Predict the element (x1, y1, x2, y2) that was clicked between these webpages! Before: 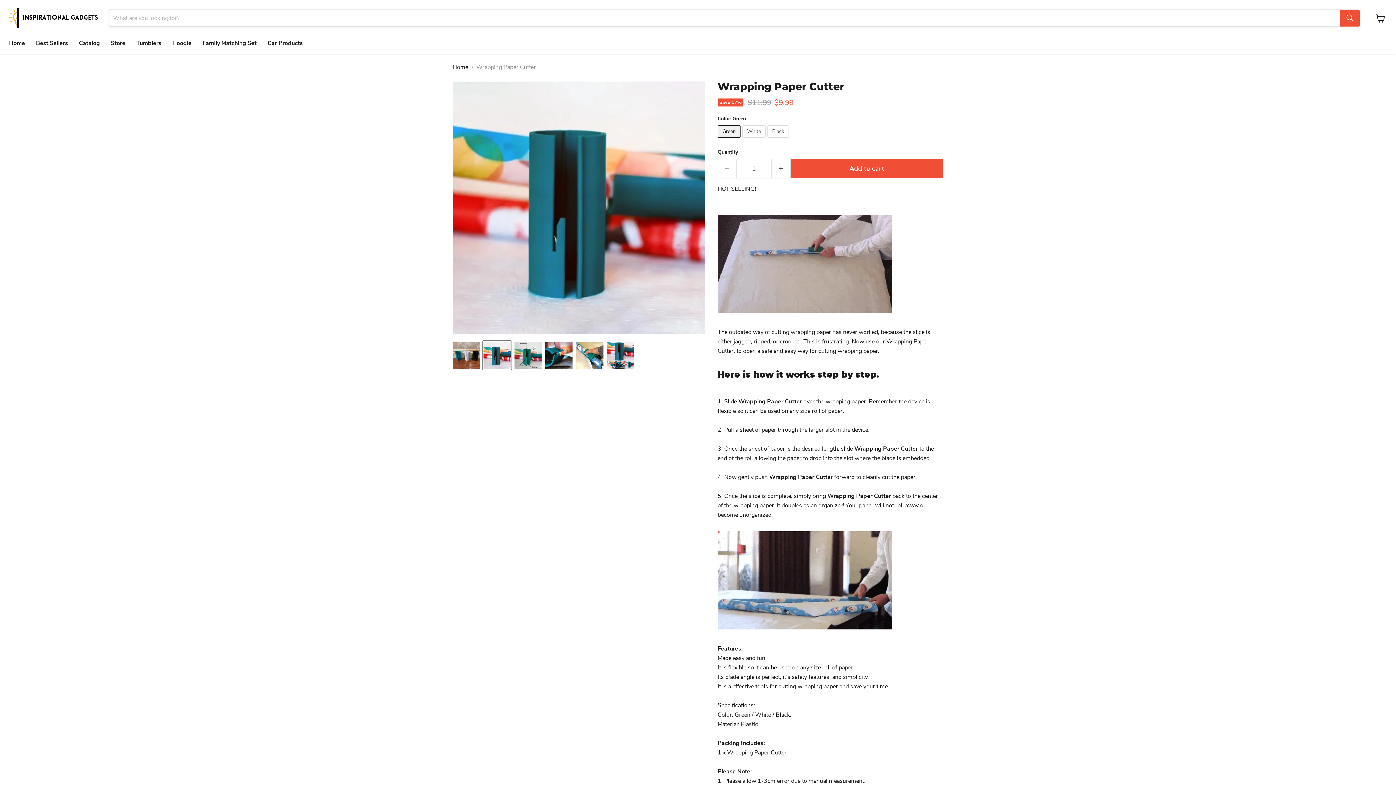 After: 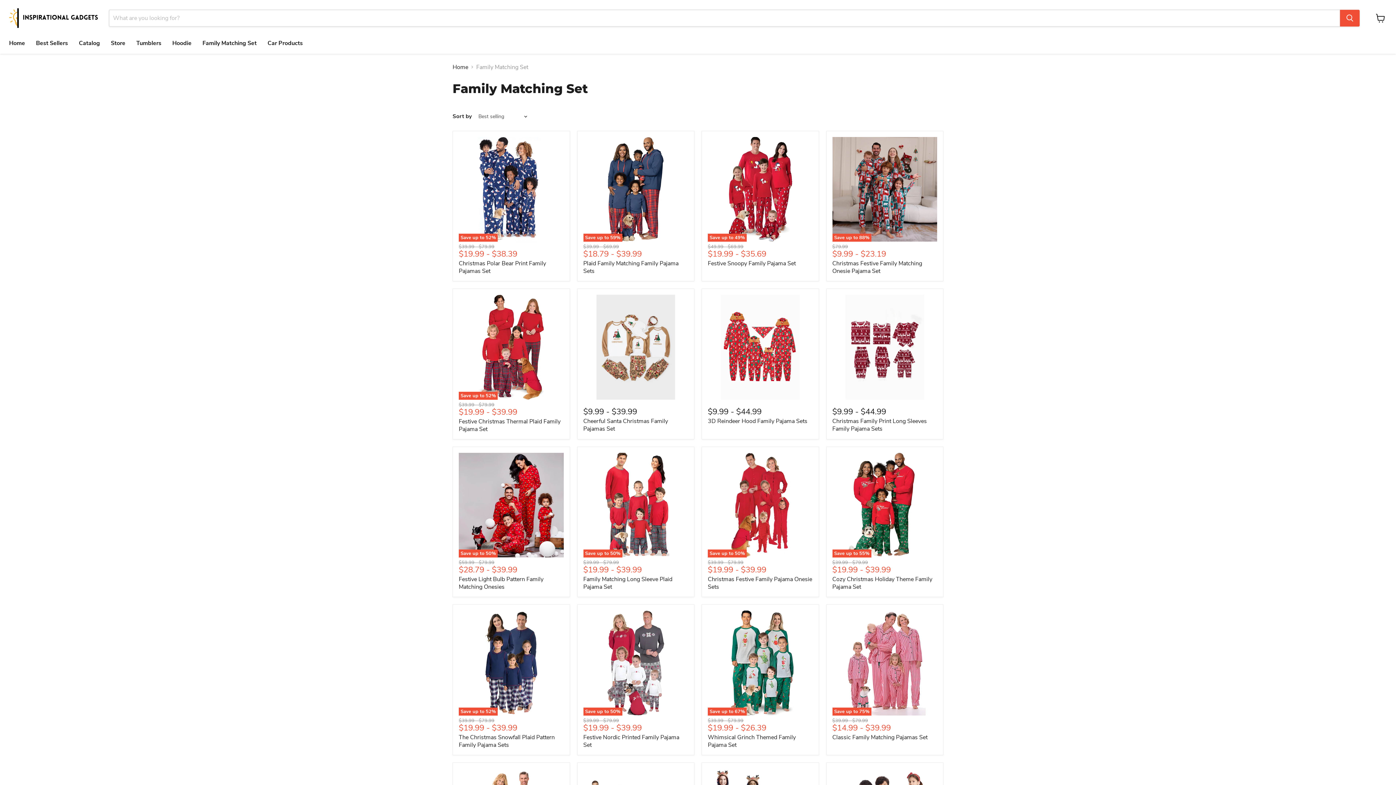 Action: label: Family Matching Set bbox: (197, 35, 262, 50)